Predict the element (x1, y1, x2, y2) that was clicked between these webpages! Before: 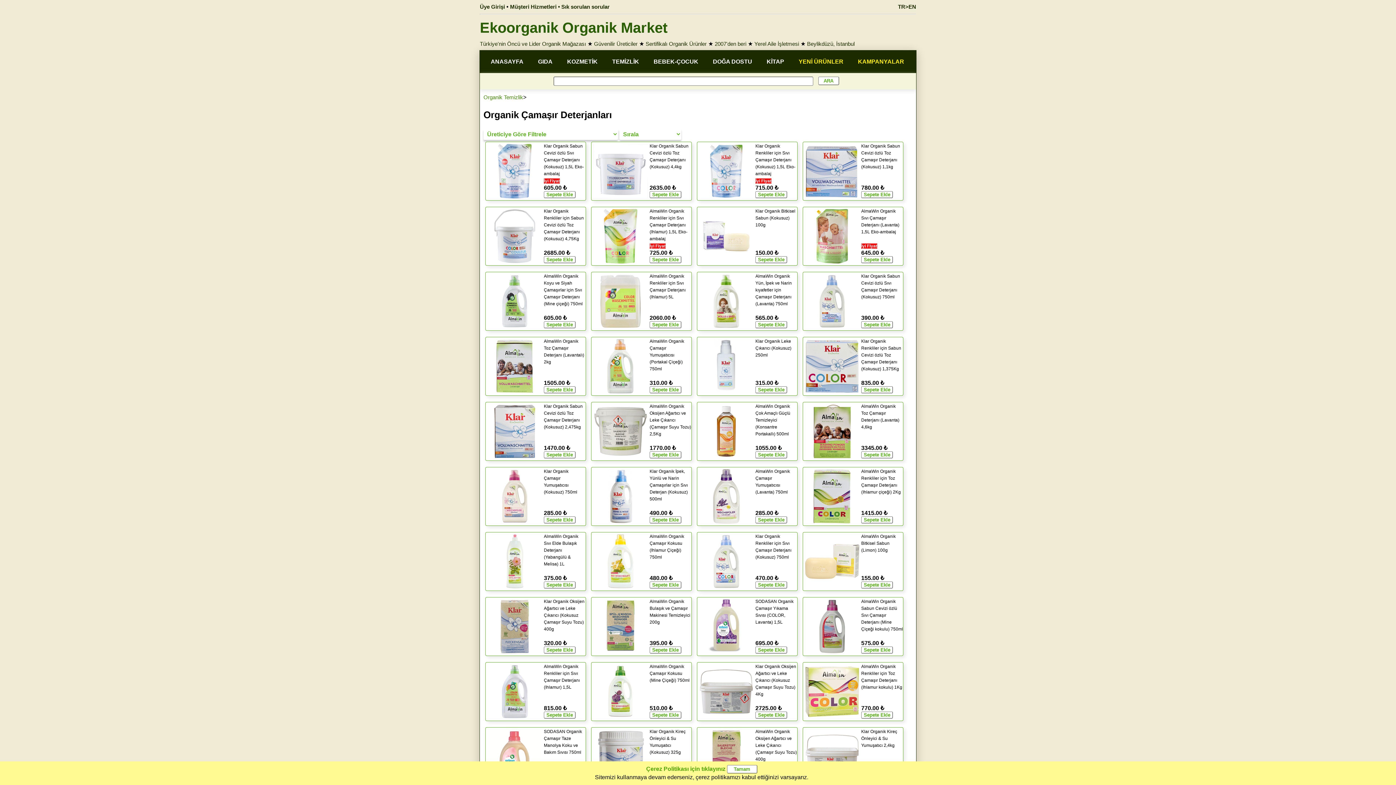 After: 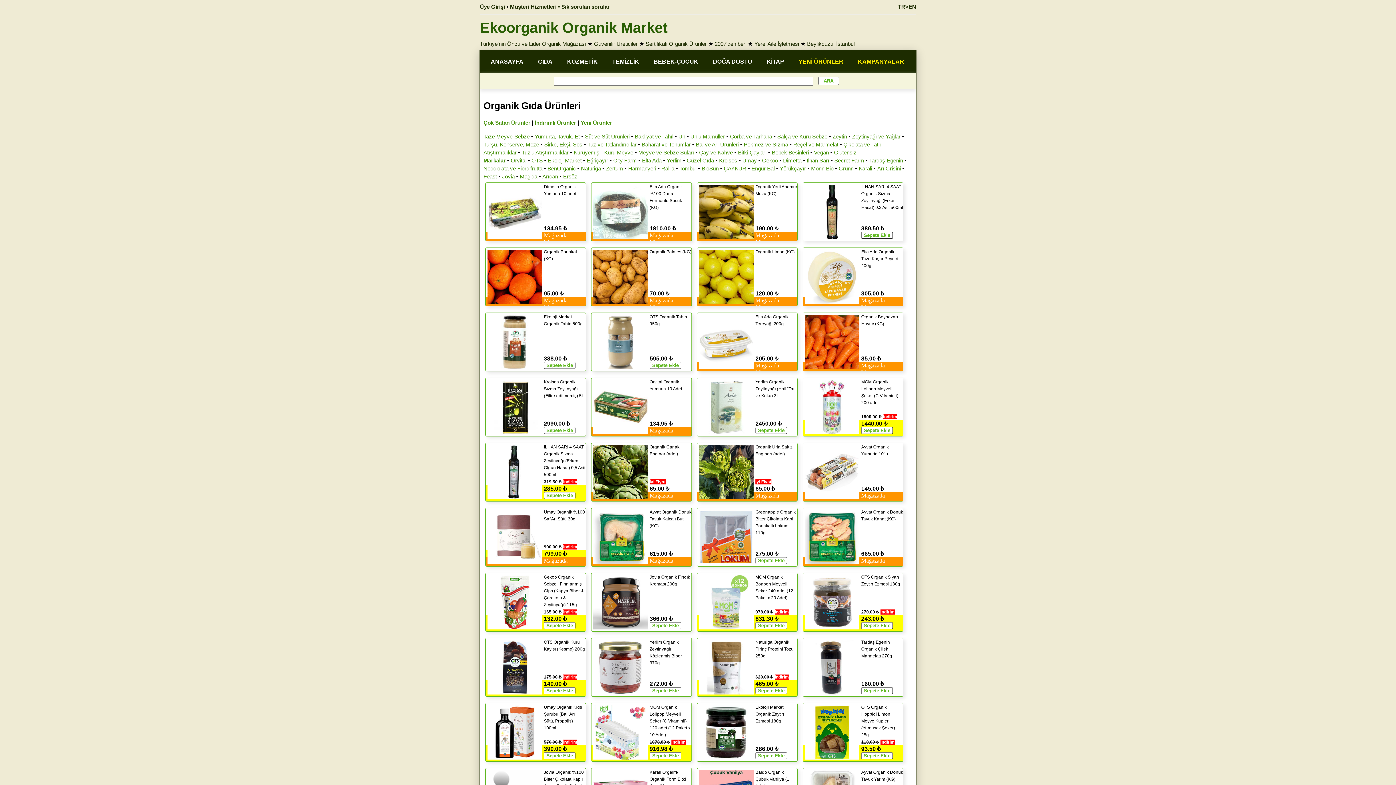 Action: label: GIDA bbox: (538, 57, 552, 65)